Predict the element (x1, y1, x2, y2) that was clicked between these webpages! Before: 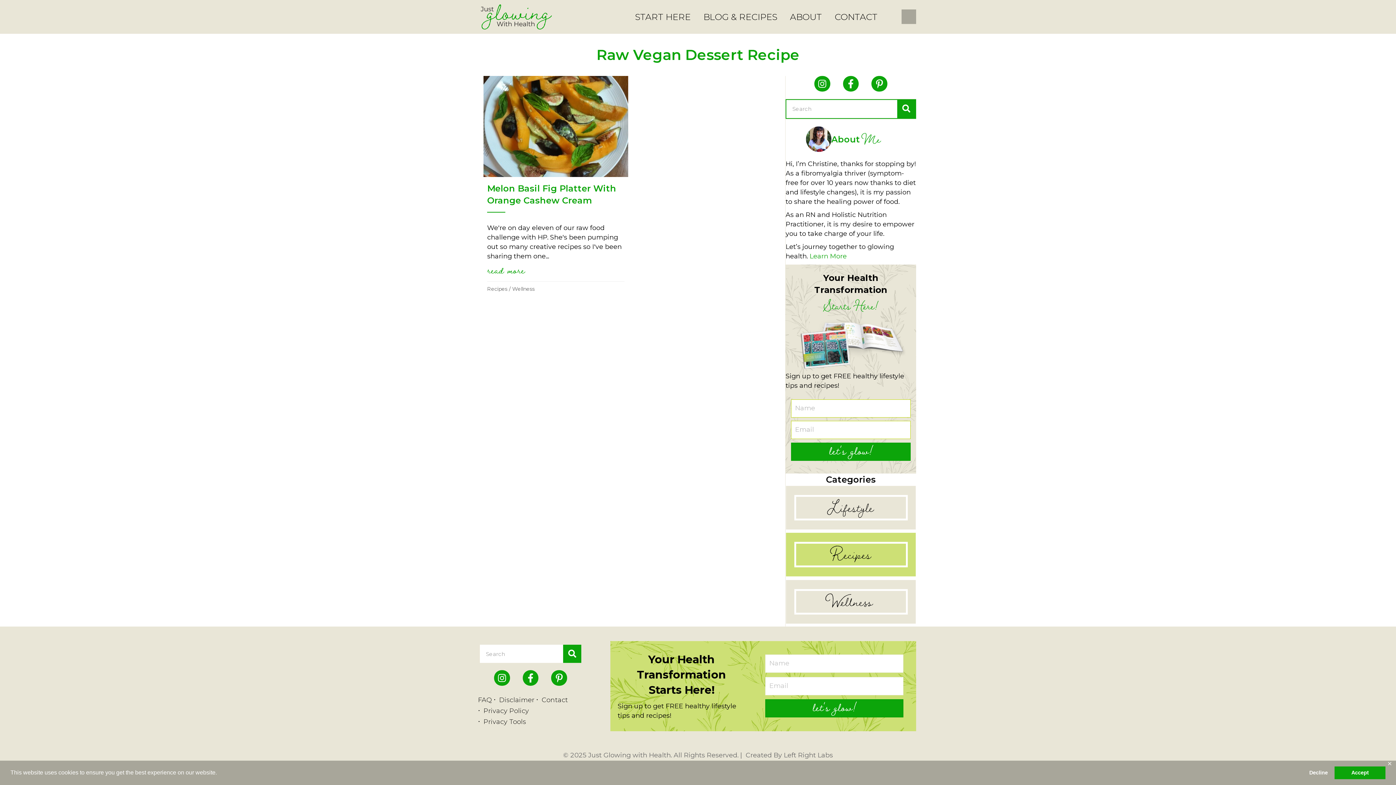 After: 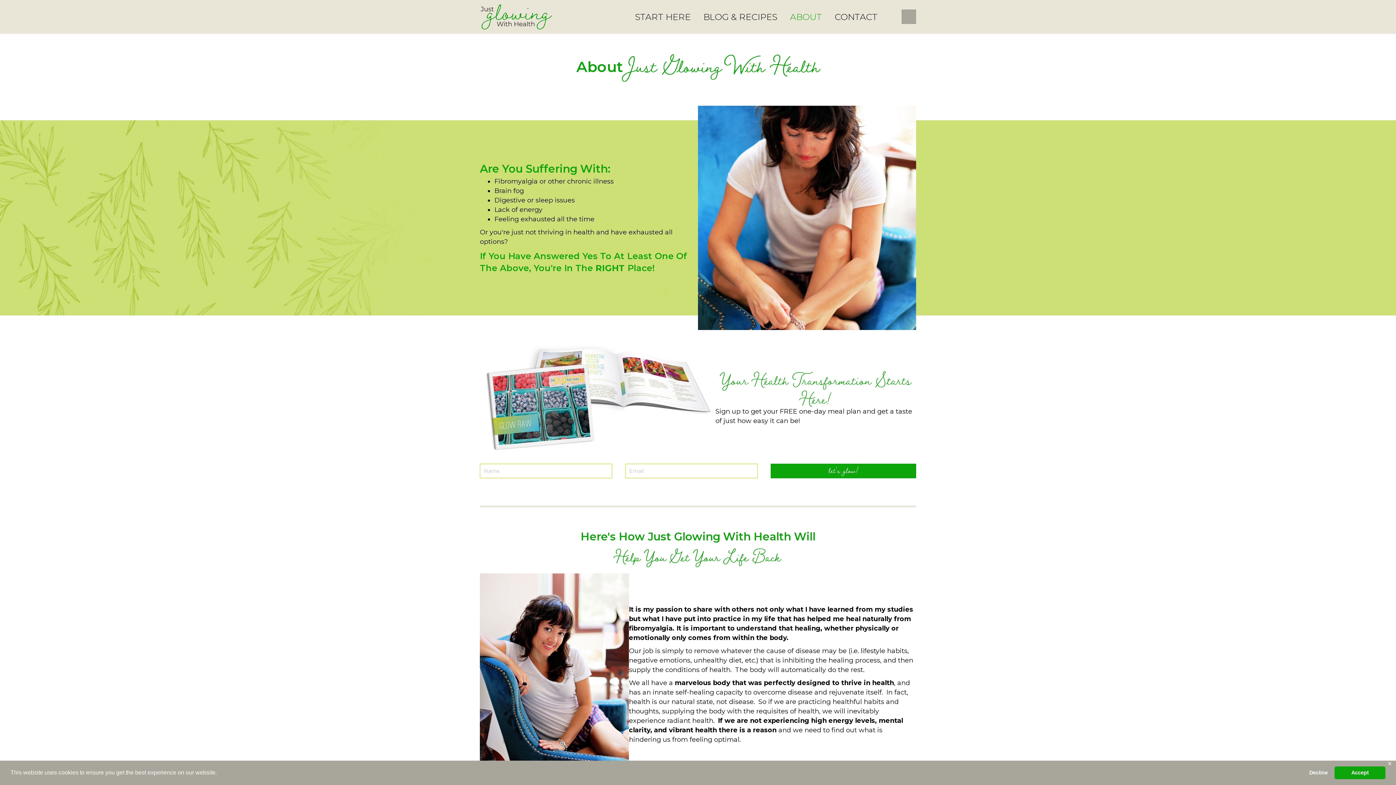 Action: label: ABOUT bbox: (786, 11, 825, 23)